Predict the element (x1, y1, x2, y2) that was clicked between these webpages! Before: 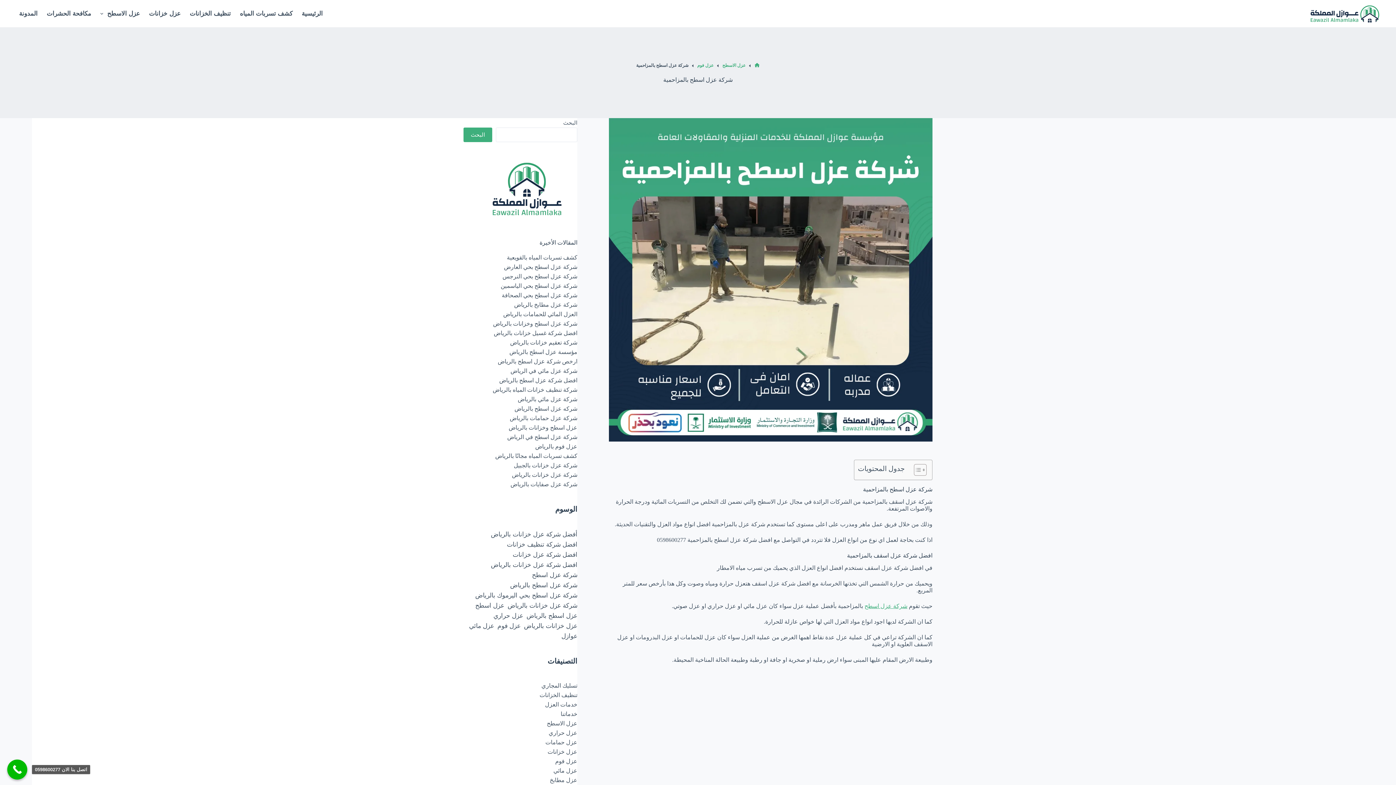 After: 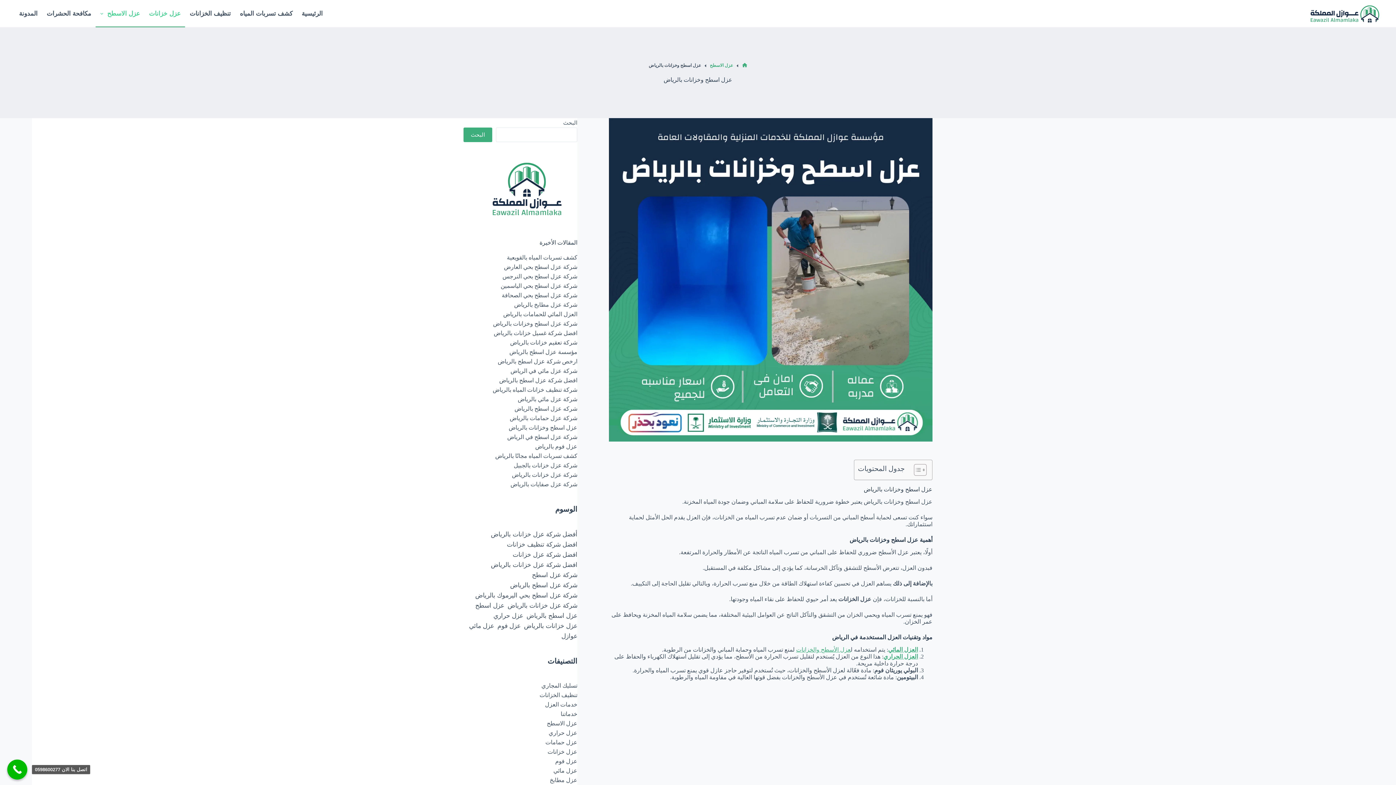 Action: label: عزل اسطح وخزانات بالرياض bbox: (508, 424, 577, 431)